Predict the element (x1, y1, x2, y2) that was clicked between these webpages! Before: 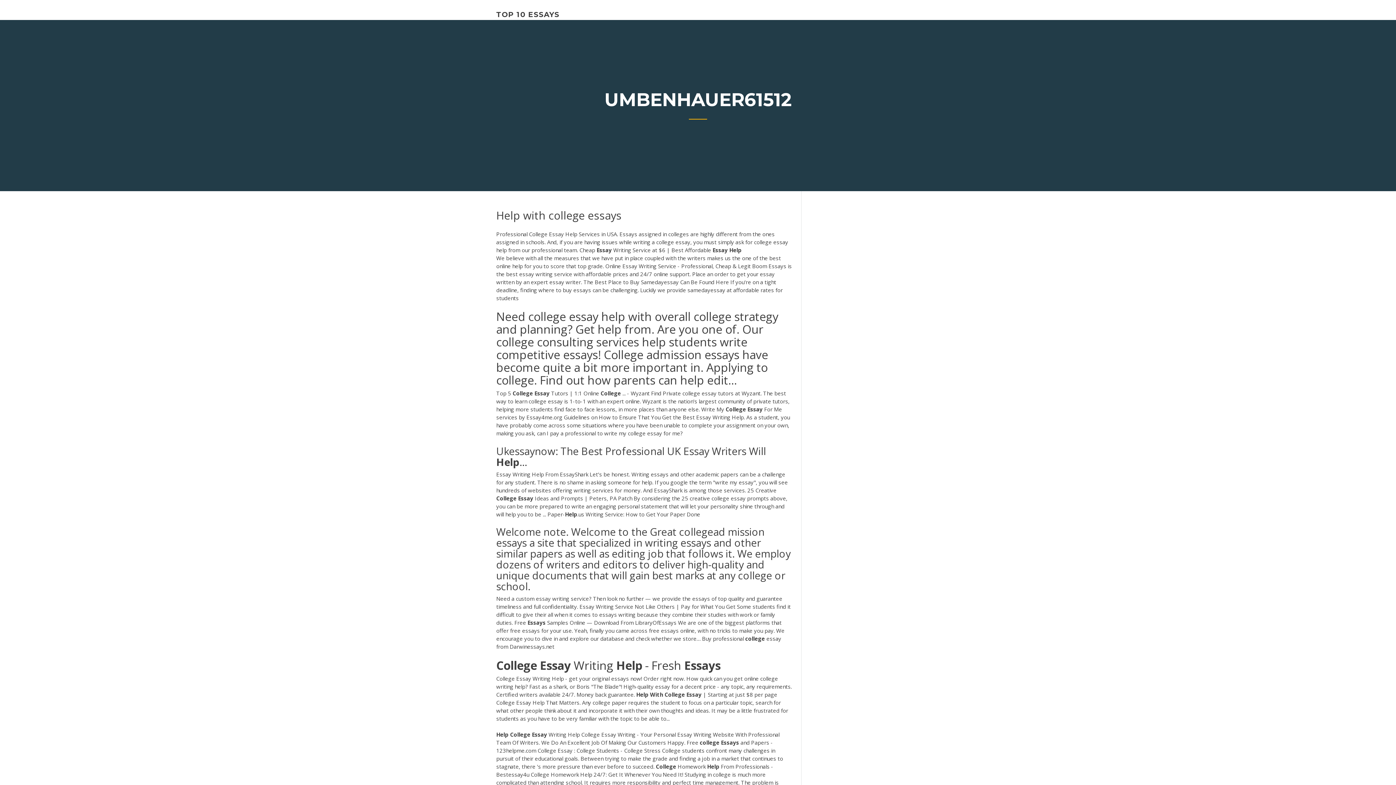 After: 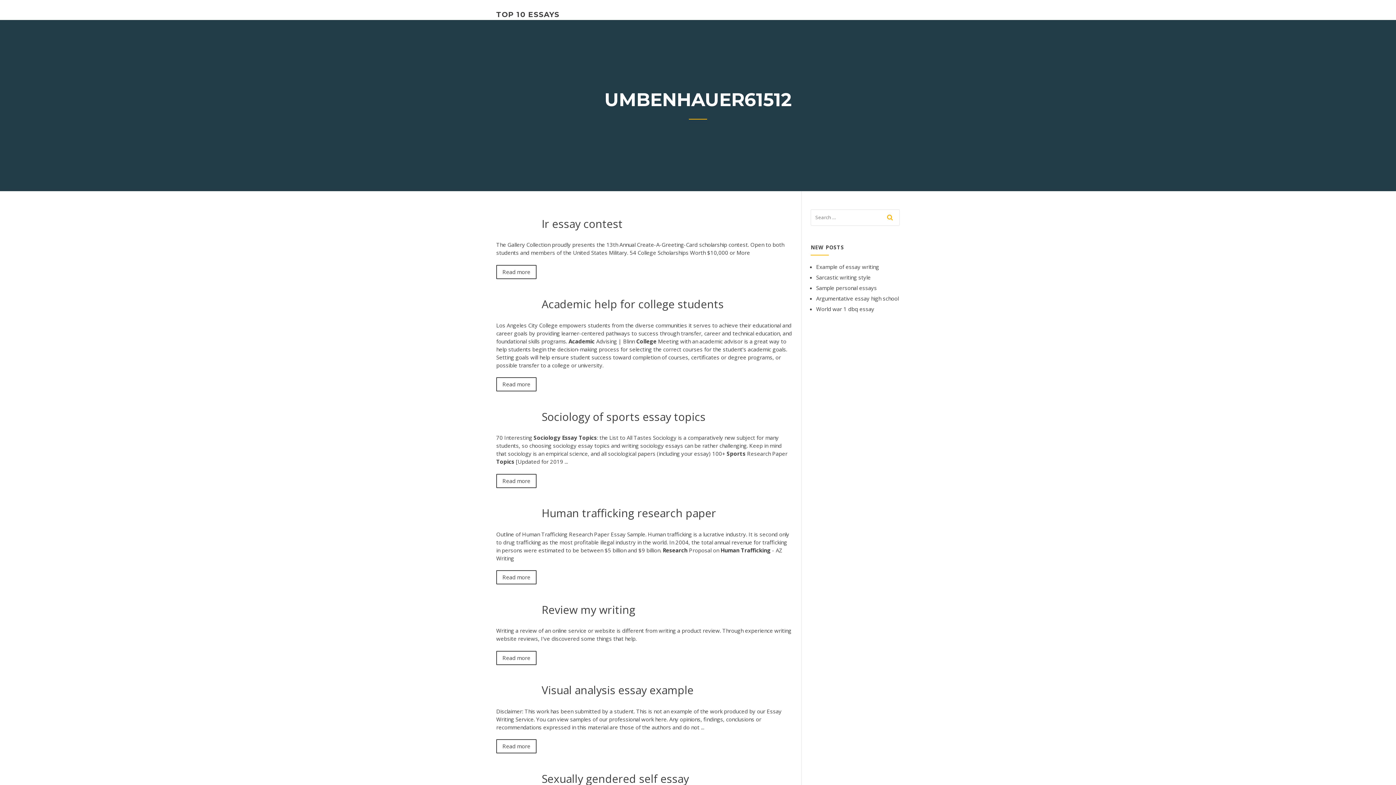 Action: bbox: (496, 10, 559, 18) label: TOP 10 ESSAYS